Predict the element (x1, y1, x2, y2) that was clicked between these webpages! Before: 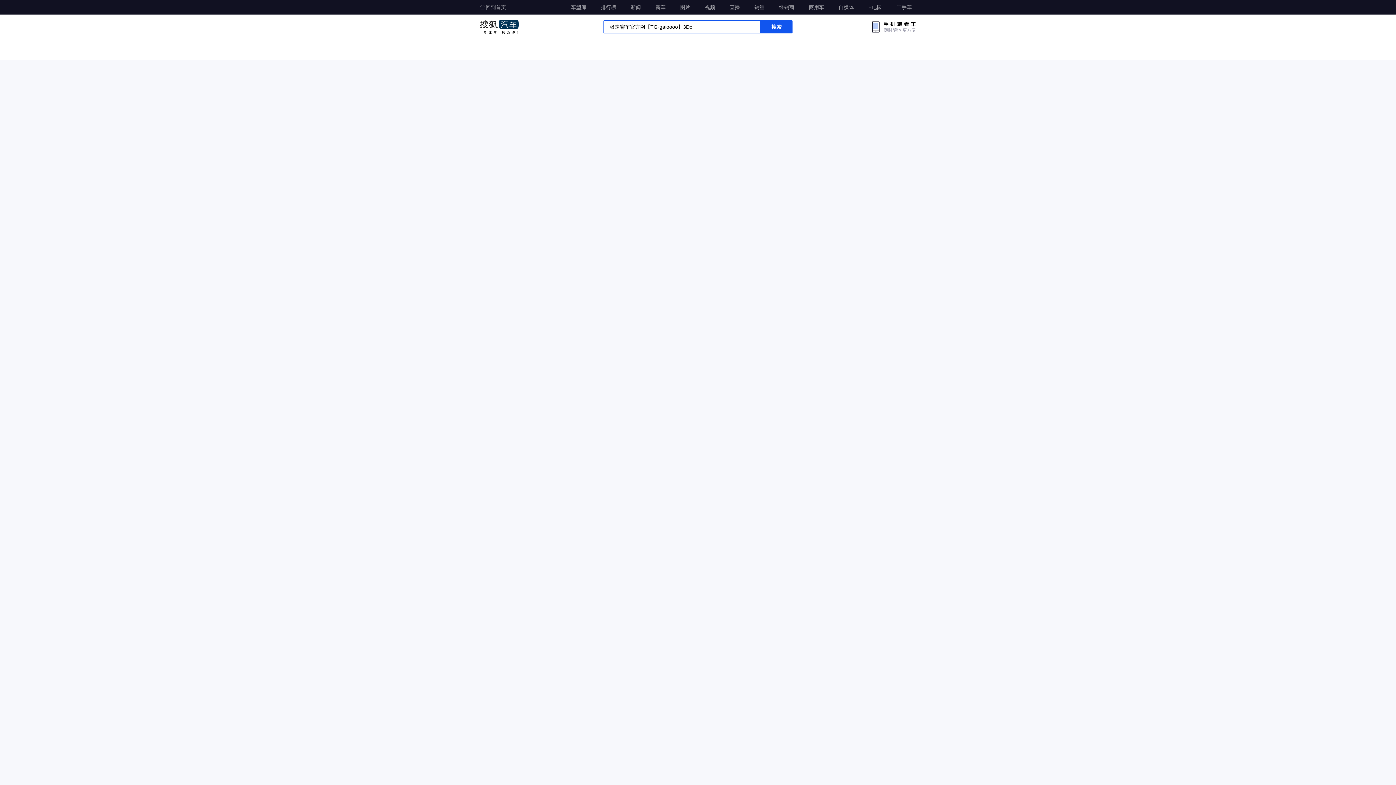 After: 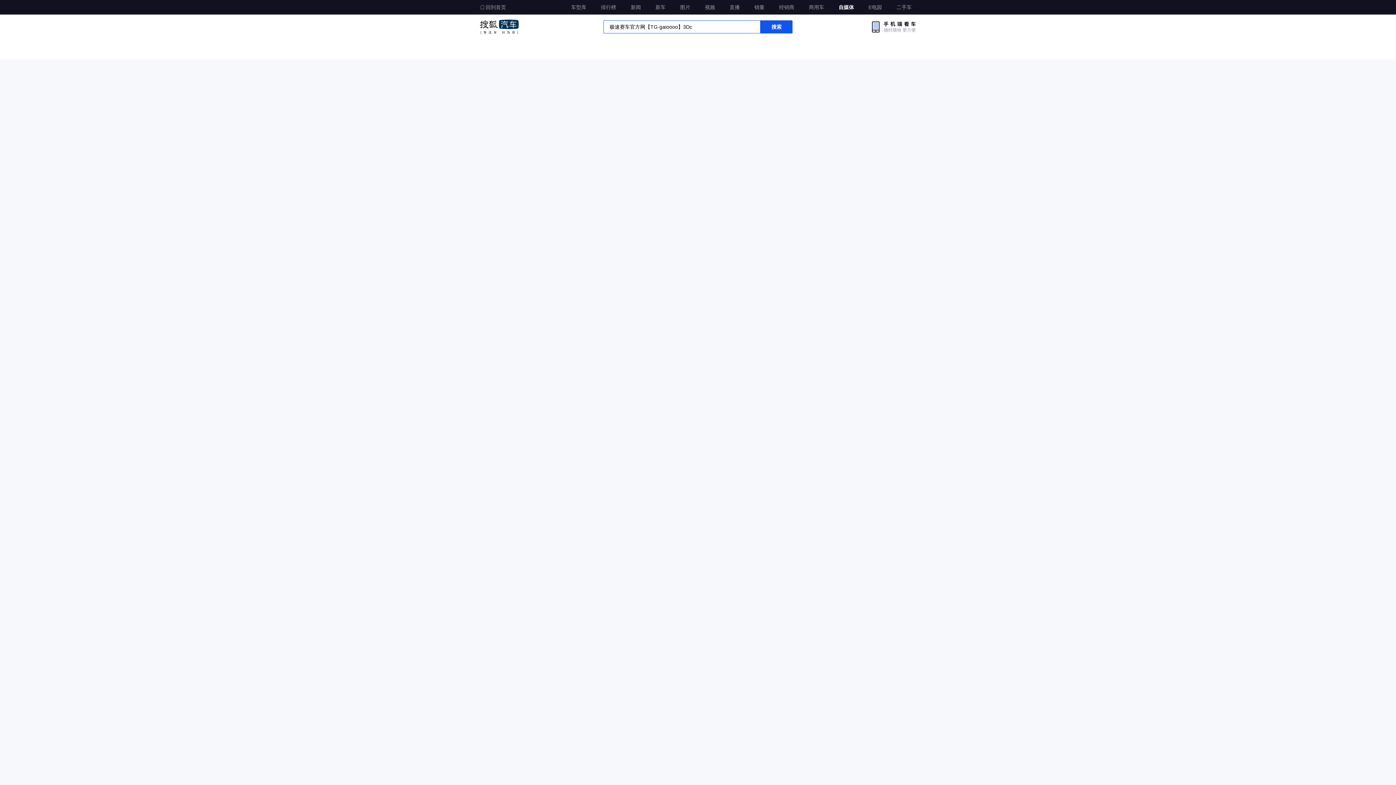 Action: label: 自媒体 bbox: (834, 0, 858, 13)